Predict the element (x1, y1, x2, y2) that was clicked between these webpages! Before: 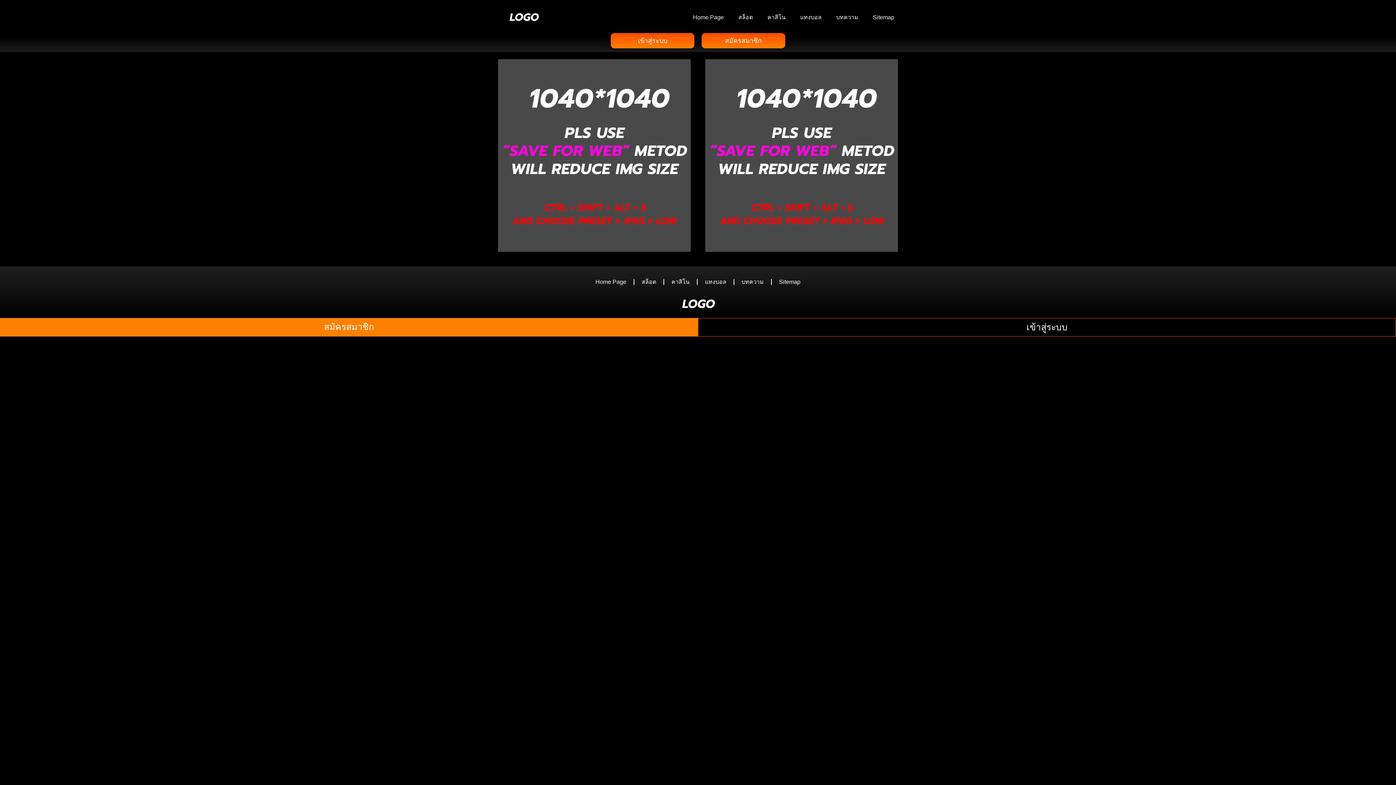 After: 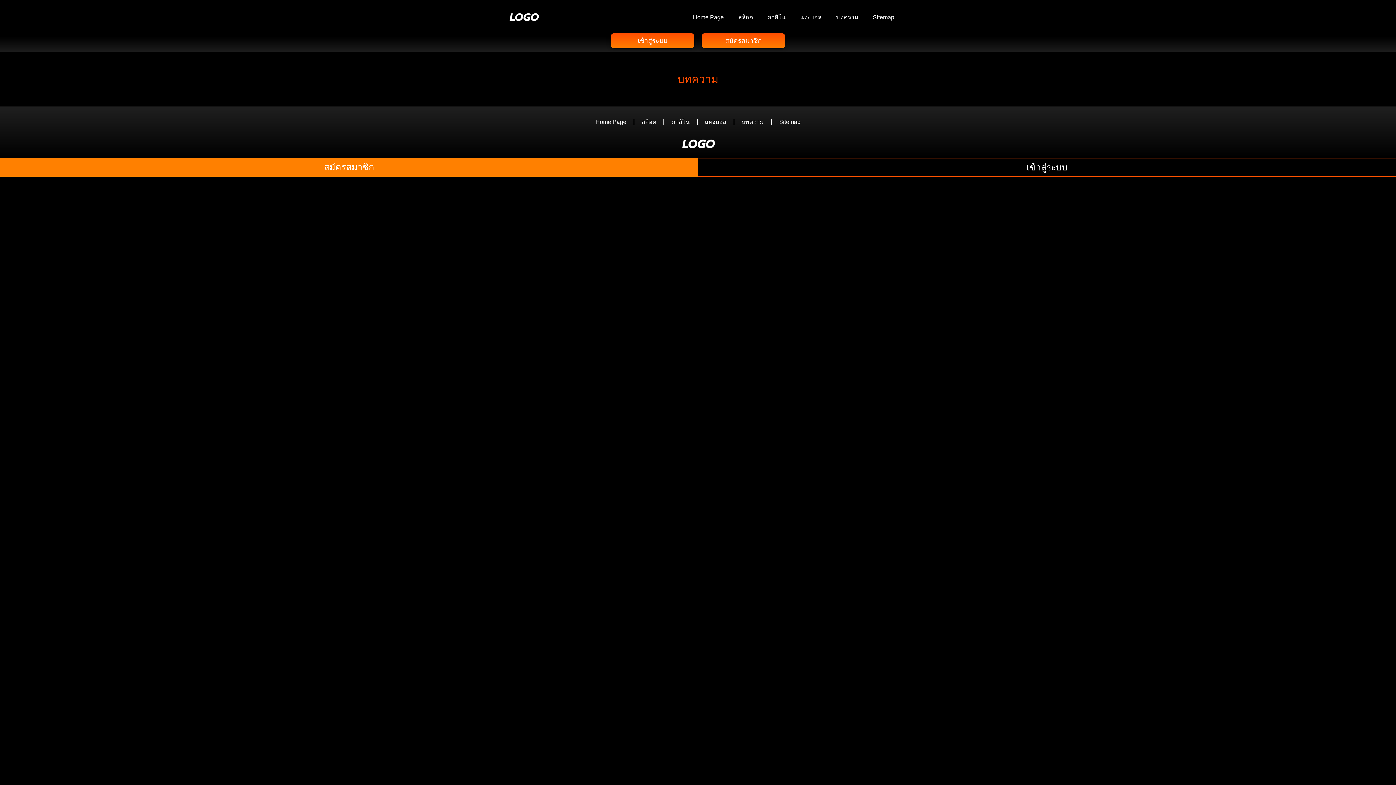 Action: label: บทความ bbox: (734, 273, 771, 290)